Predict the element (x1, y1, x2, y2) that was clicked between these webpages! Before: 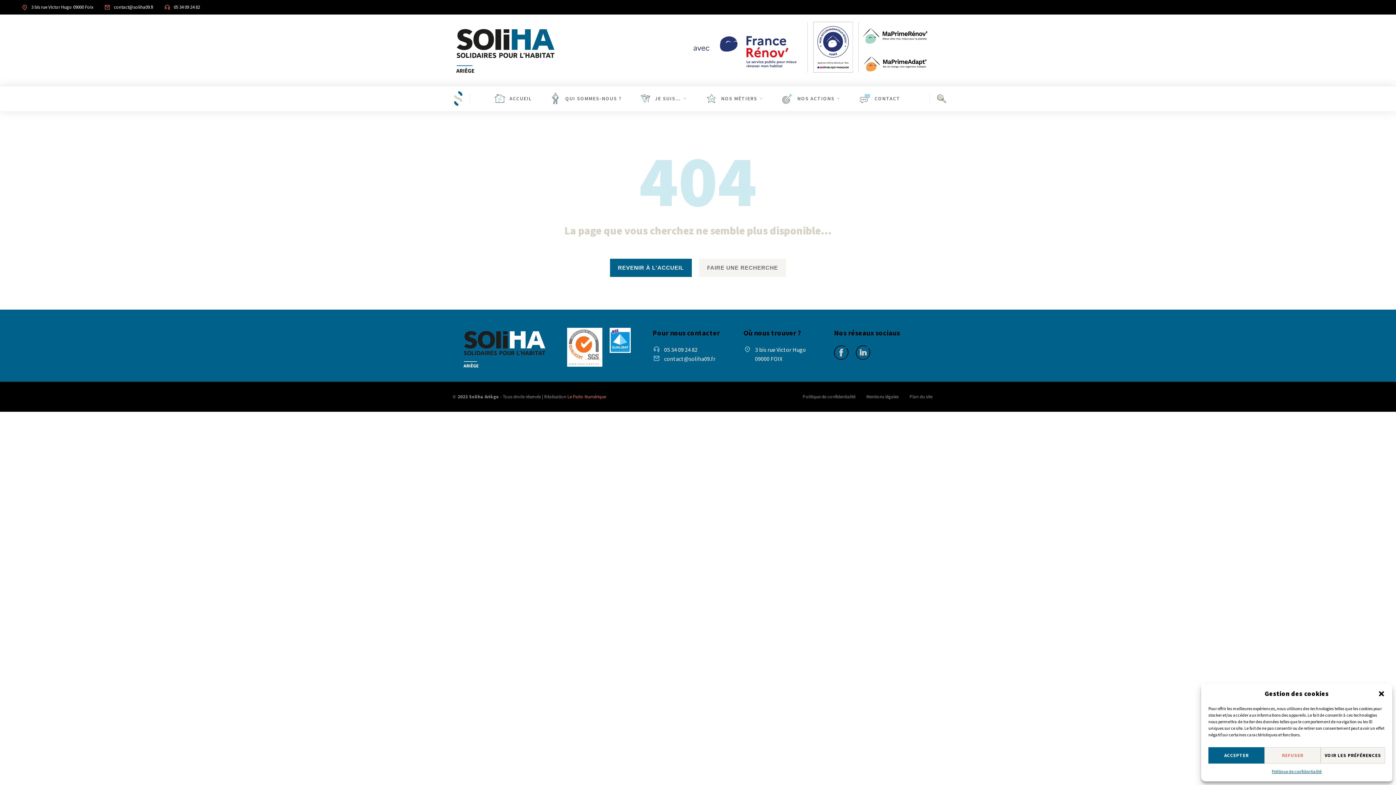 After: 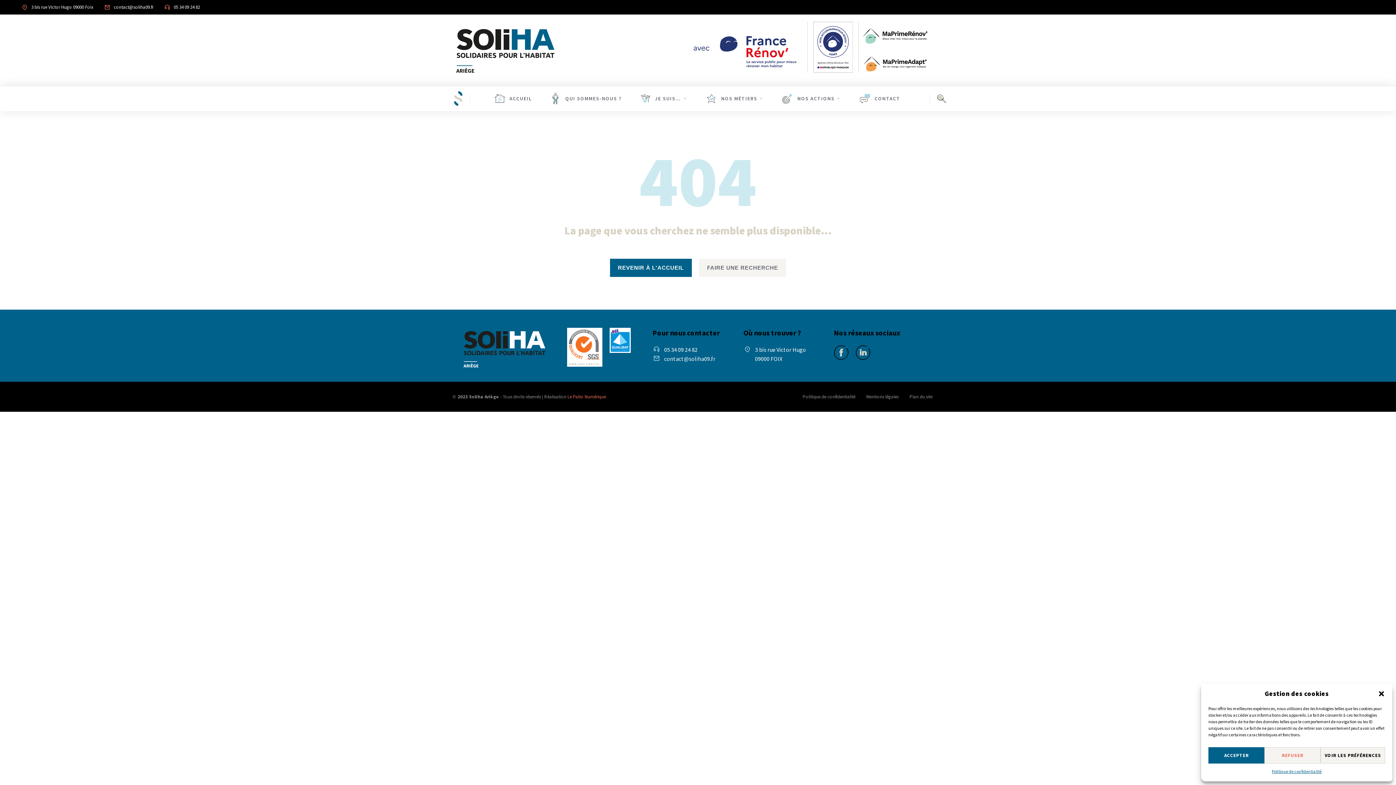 Action: bbox: (164, 4, 170, 10)